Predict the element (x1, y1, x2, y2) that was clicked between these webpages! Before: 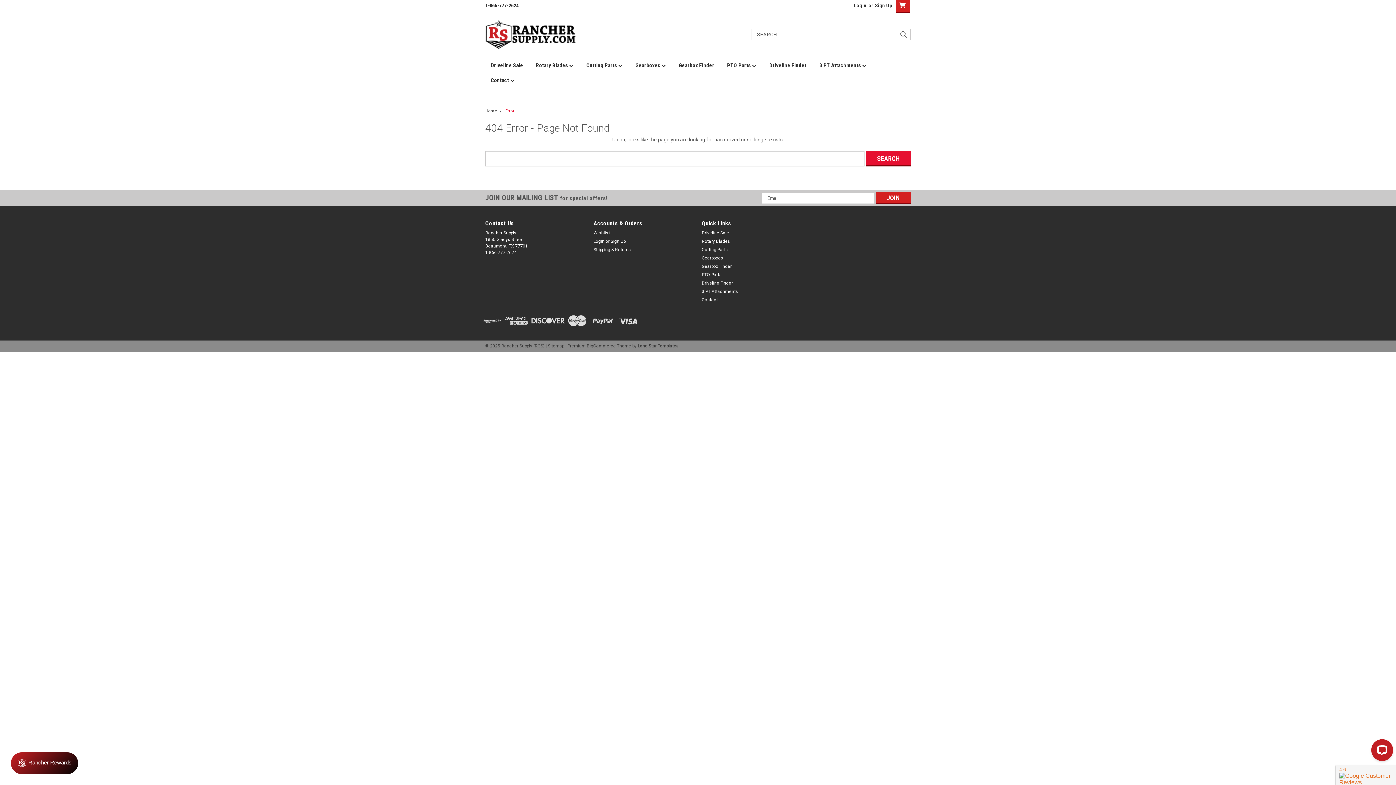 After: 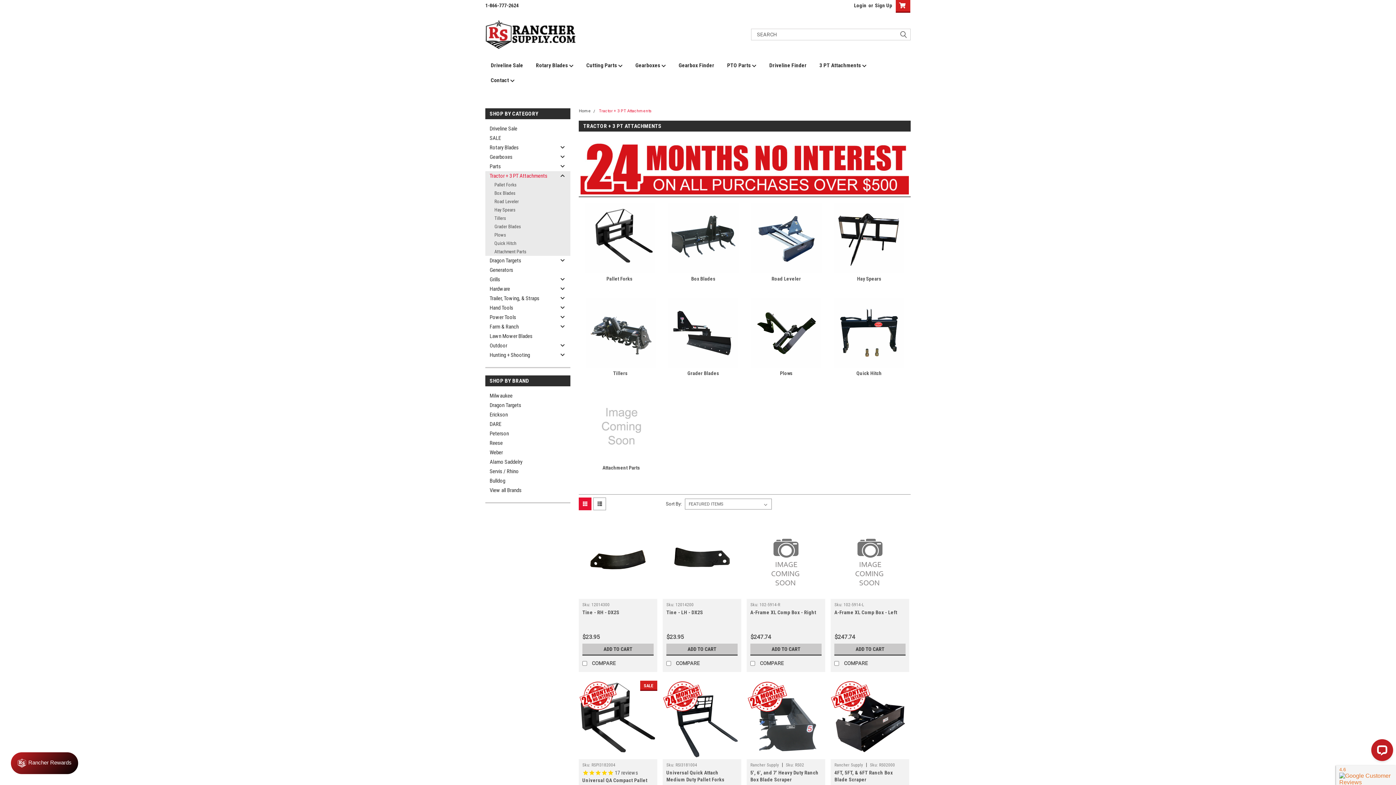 Action: bbox: (819, 58, 879, 73) label: 3 PT Attachments 